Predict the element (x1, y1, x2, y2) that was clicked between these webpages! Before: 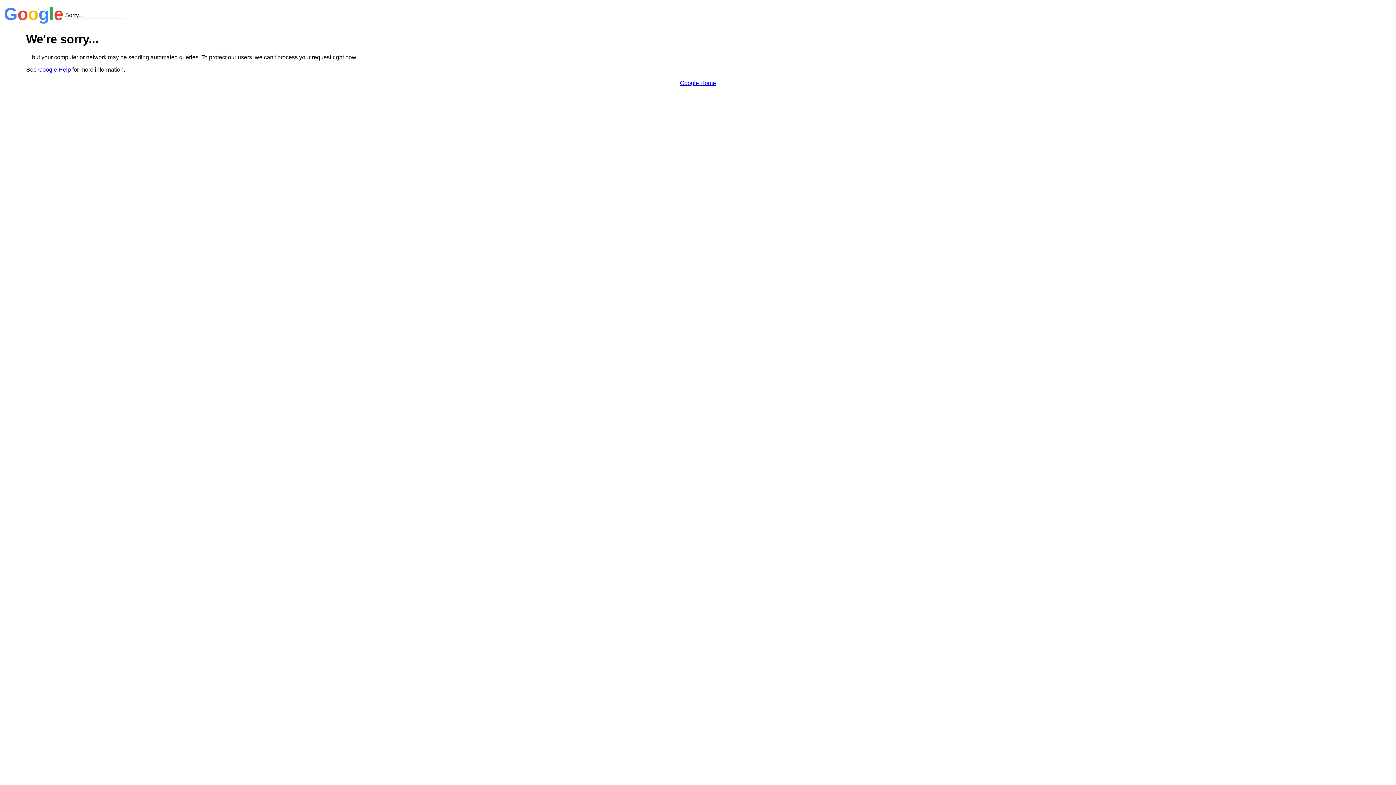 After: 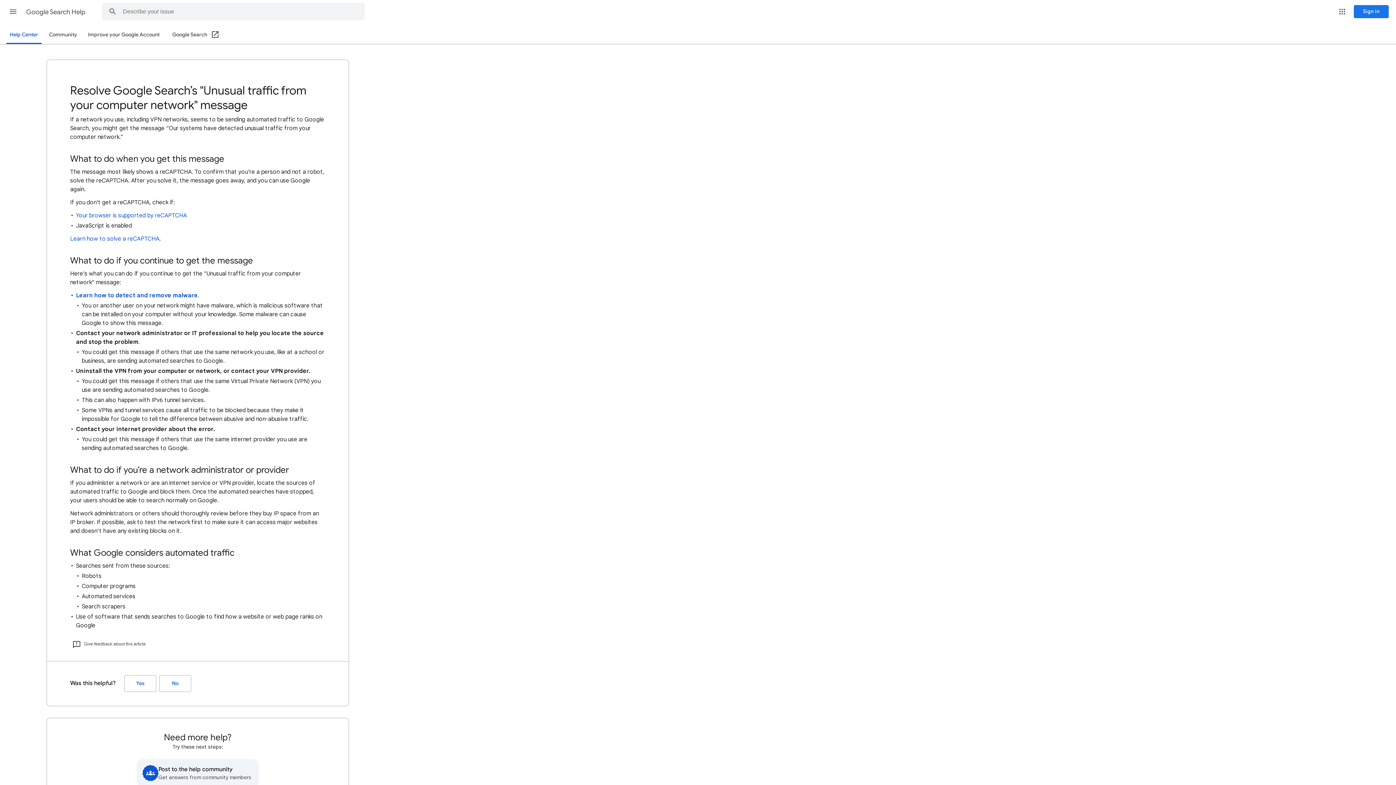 Action: label: Google Help bbox: (38, 66, 70, 72)